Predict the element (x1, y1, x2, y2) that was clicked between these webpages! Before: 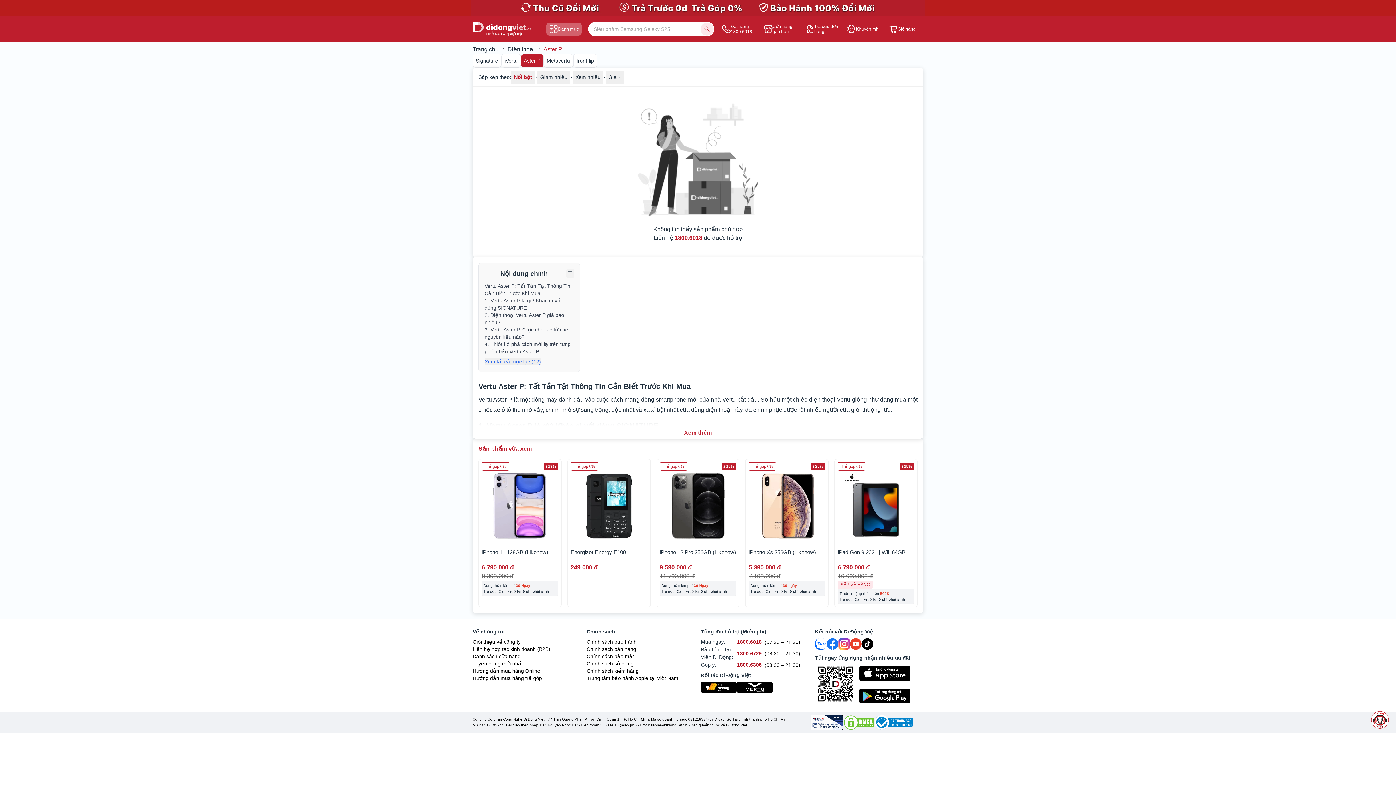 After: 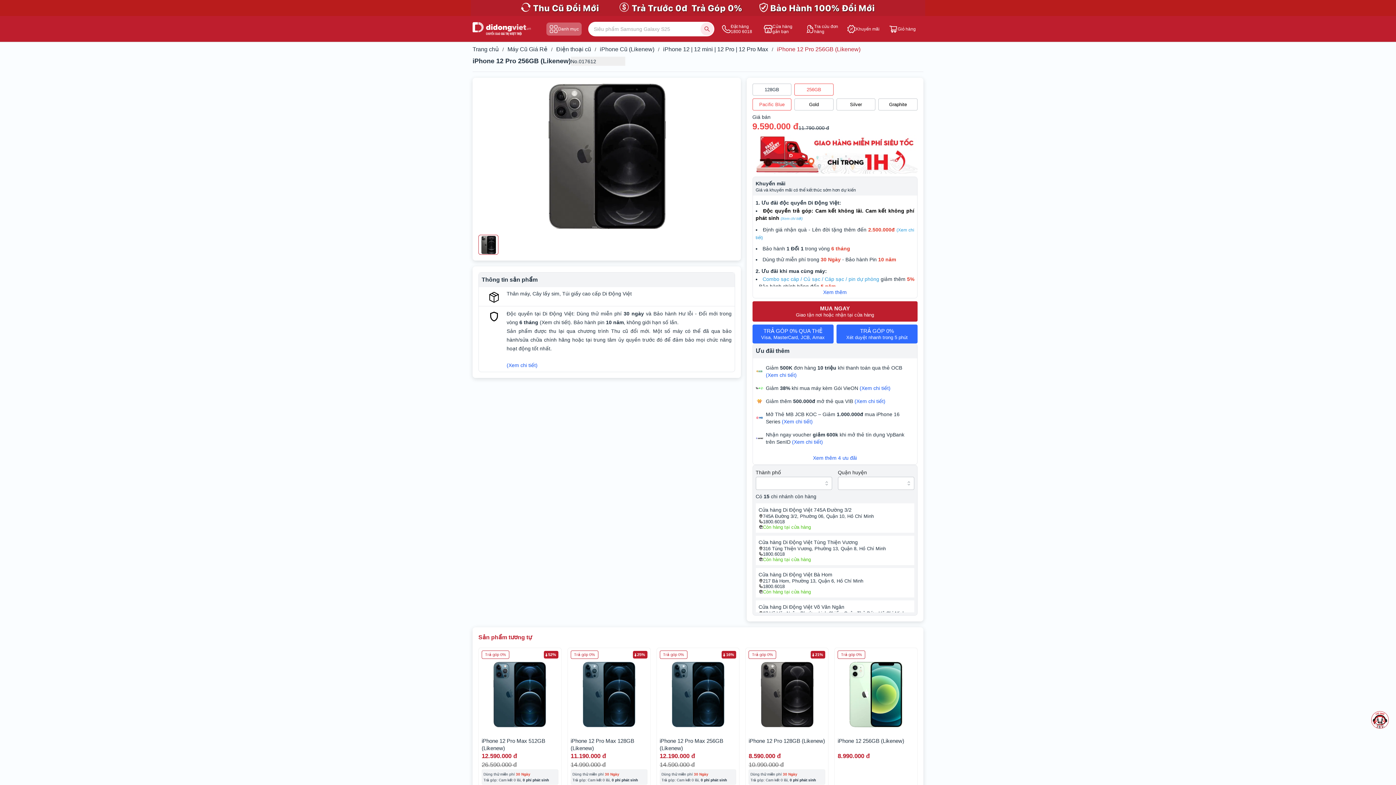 Action: label: Trả góp 0%

18%

iPhone 12 Pro 256GB (Likenew)

9.590.000 đ

11.790.000 đ

Dùng thử miễn phí 30 Ngày

Trả góp: Cam kết 0 lãi, 0 phí phát sinh bbox: (656, 459, 739, 607)